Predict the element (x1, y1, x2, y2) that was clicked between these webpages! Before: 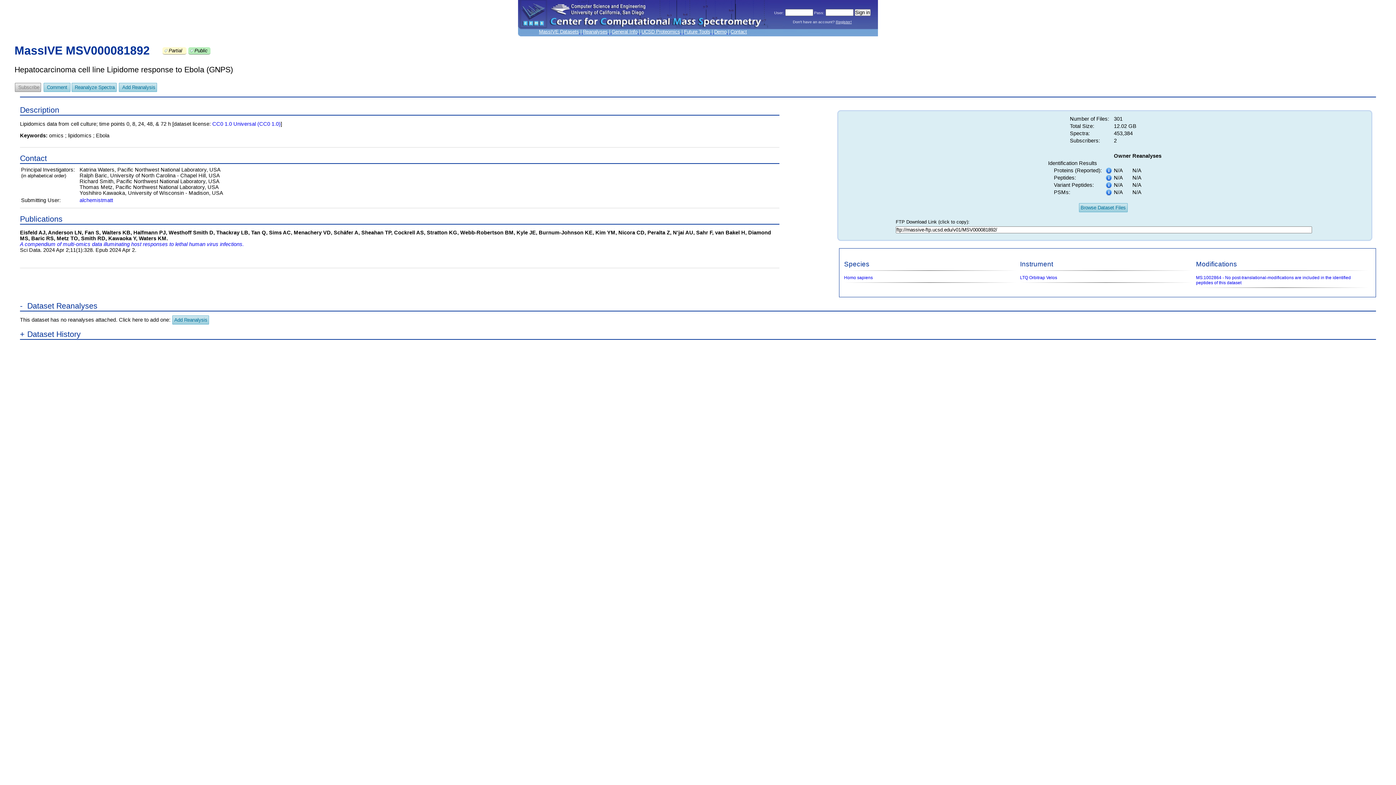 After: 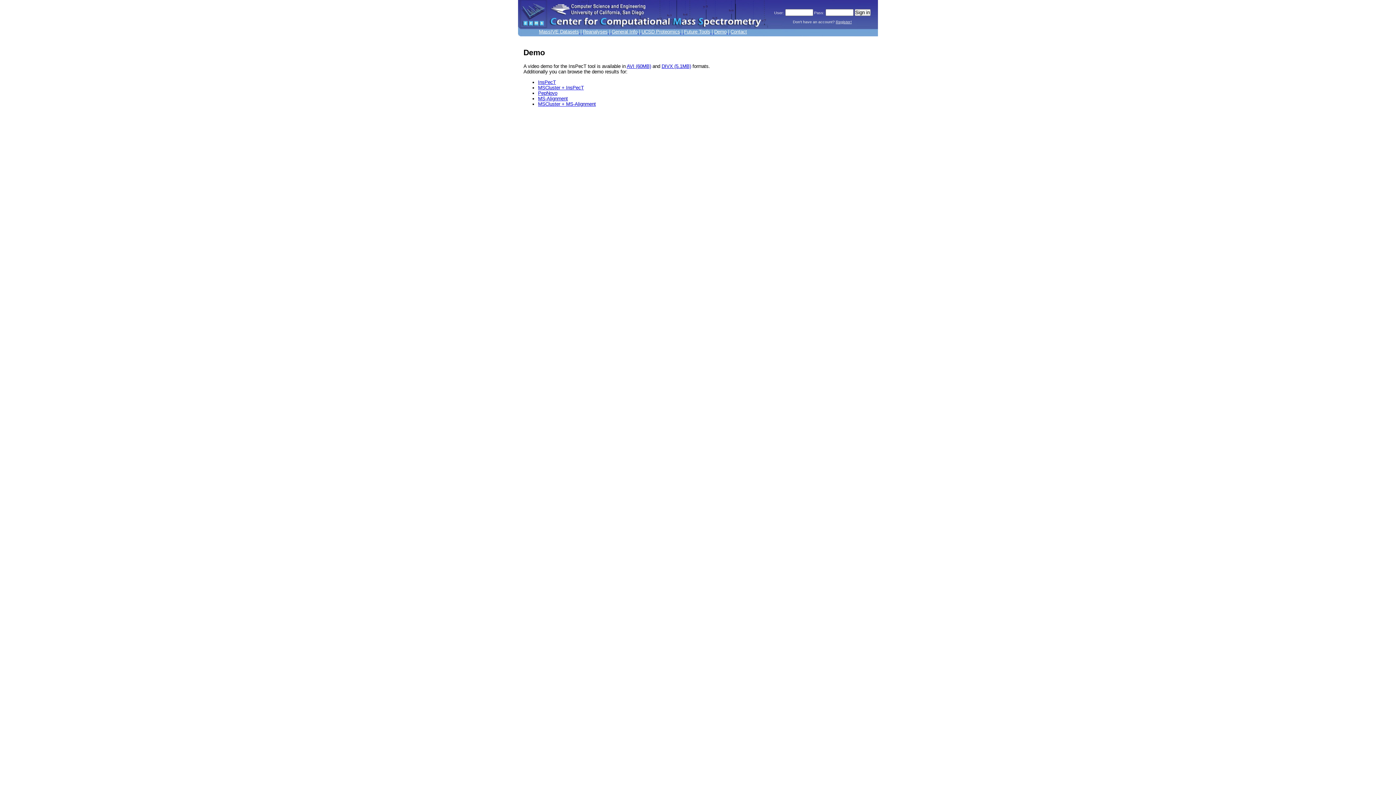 Action: label: Demo bbox: (714, 29, 726, 34)